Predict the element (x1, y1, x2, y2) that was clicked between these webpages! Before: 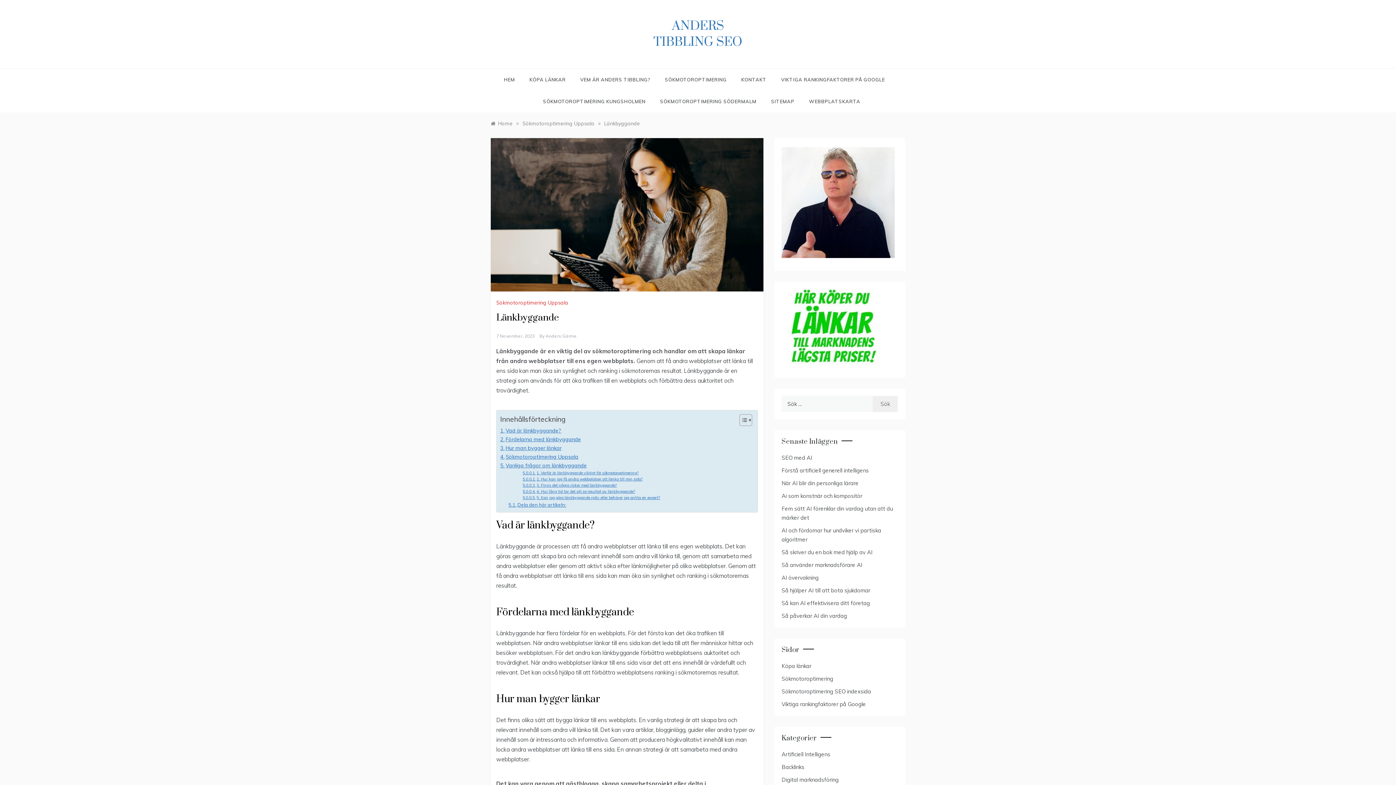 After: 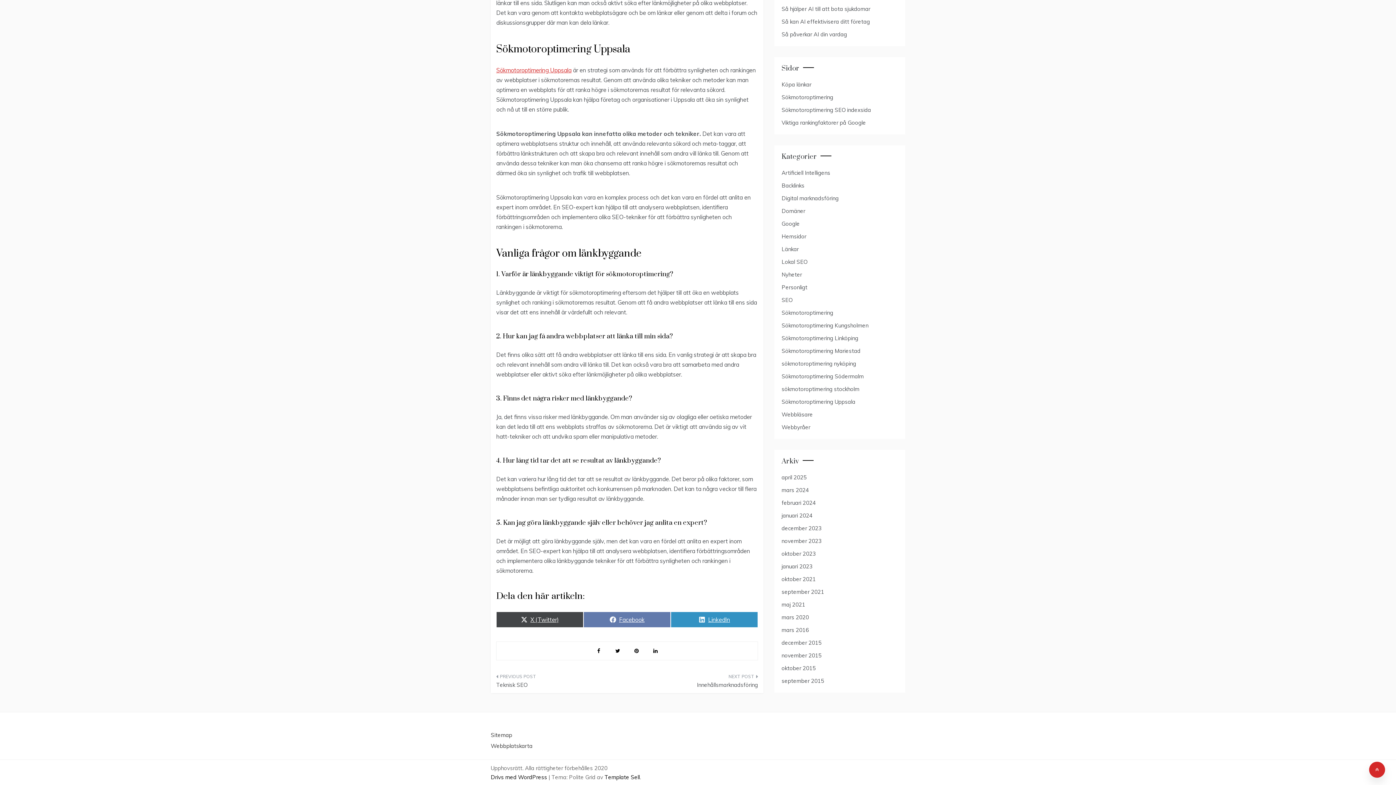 Action: bbox: (500, 452, 578, 461) label: Sökmotoroptimering Uppsala